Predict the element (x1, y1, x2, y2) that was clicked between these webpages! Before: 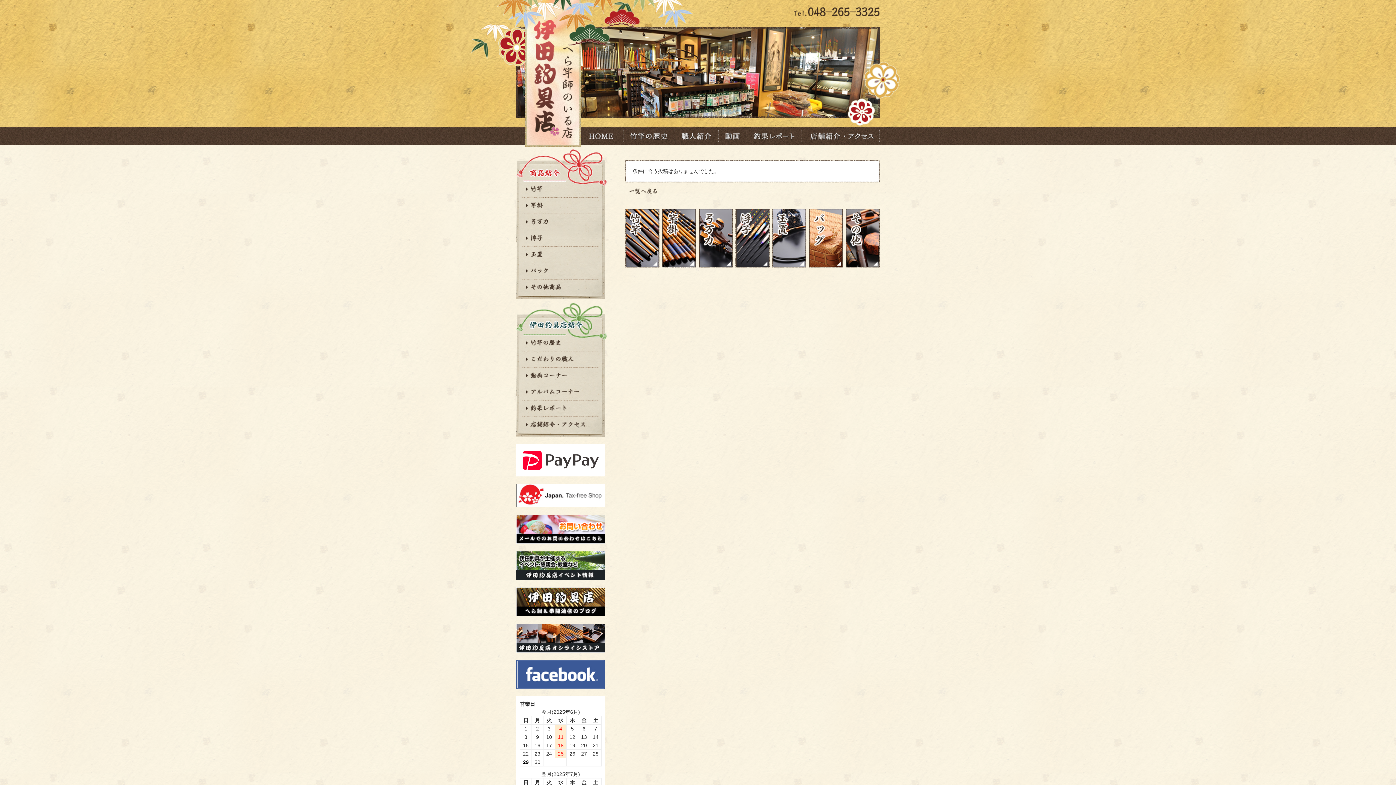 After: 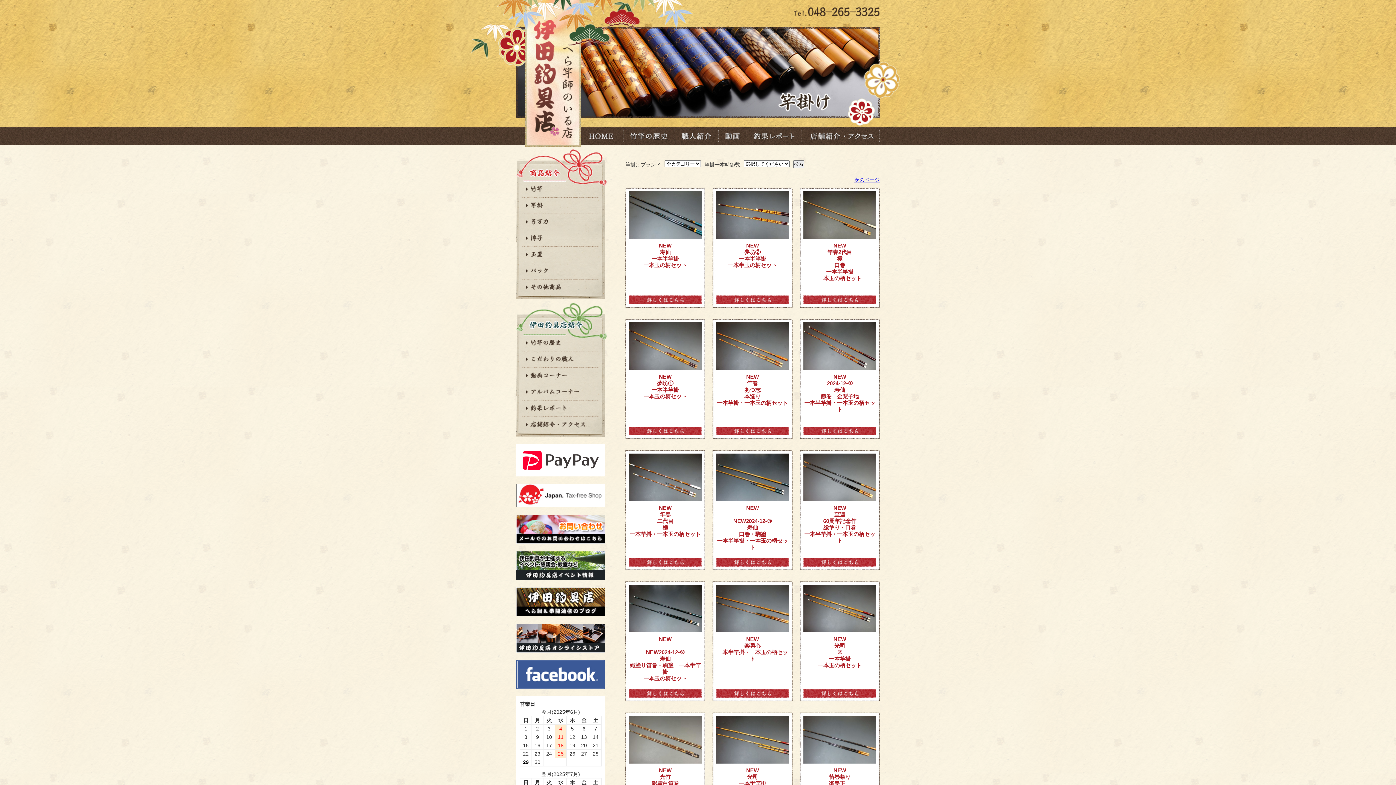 Action: bbox: (662, 260, 696, 266)